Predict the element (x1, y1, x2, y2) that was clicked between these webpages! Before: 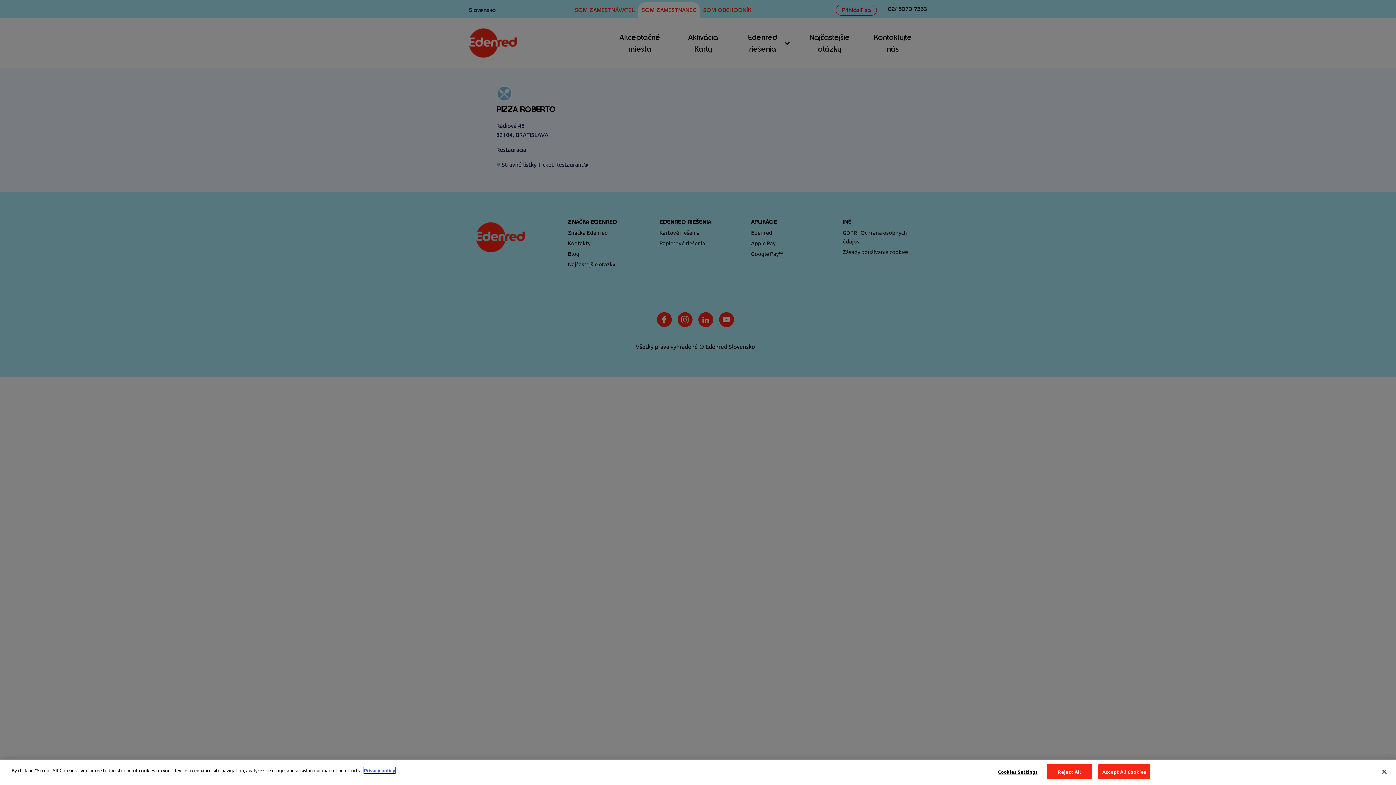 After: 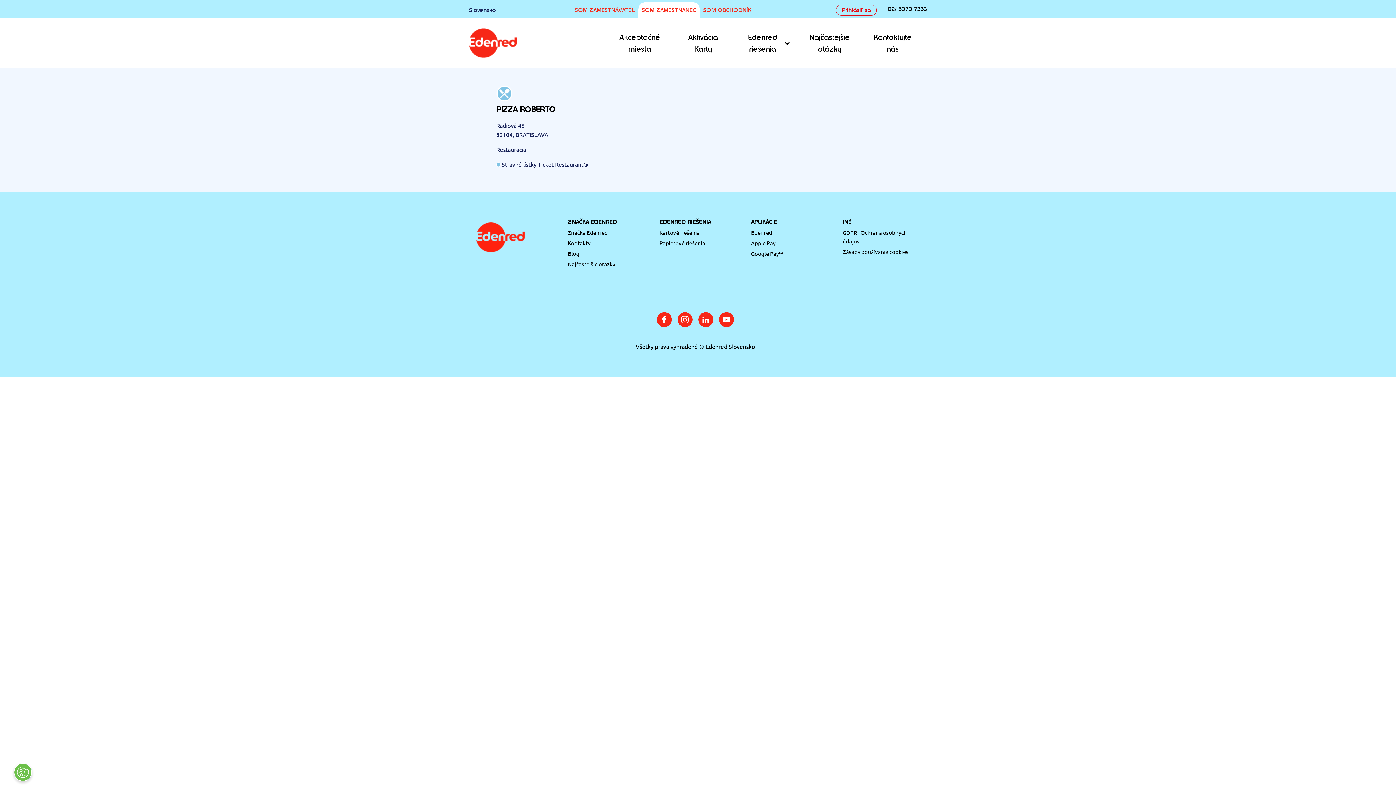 Action: label: Reject All bbox: (1046, 764, 1092, 779)